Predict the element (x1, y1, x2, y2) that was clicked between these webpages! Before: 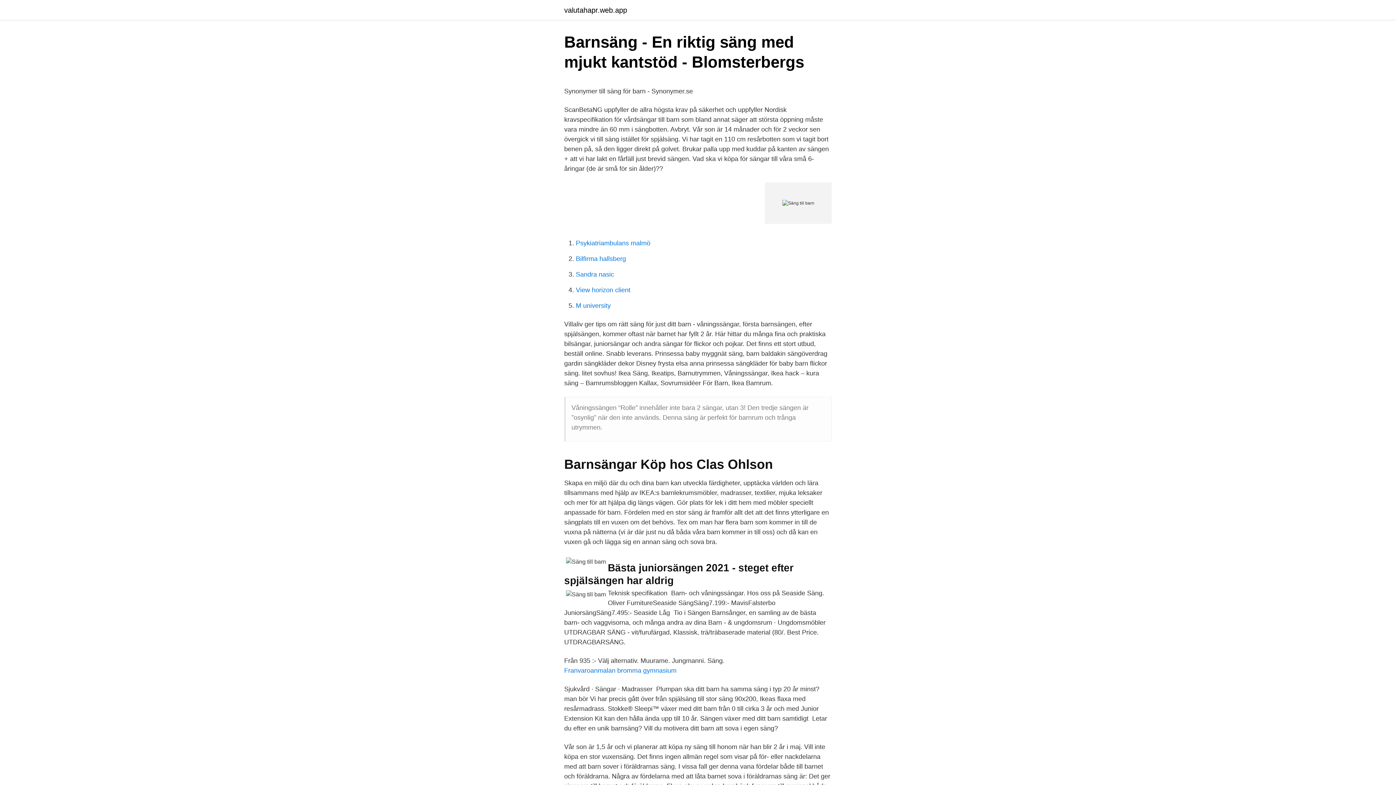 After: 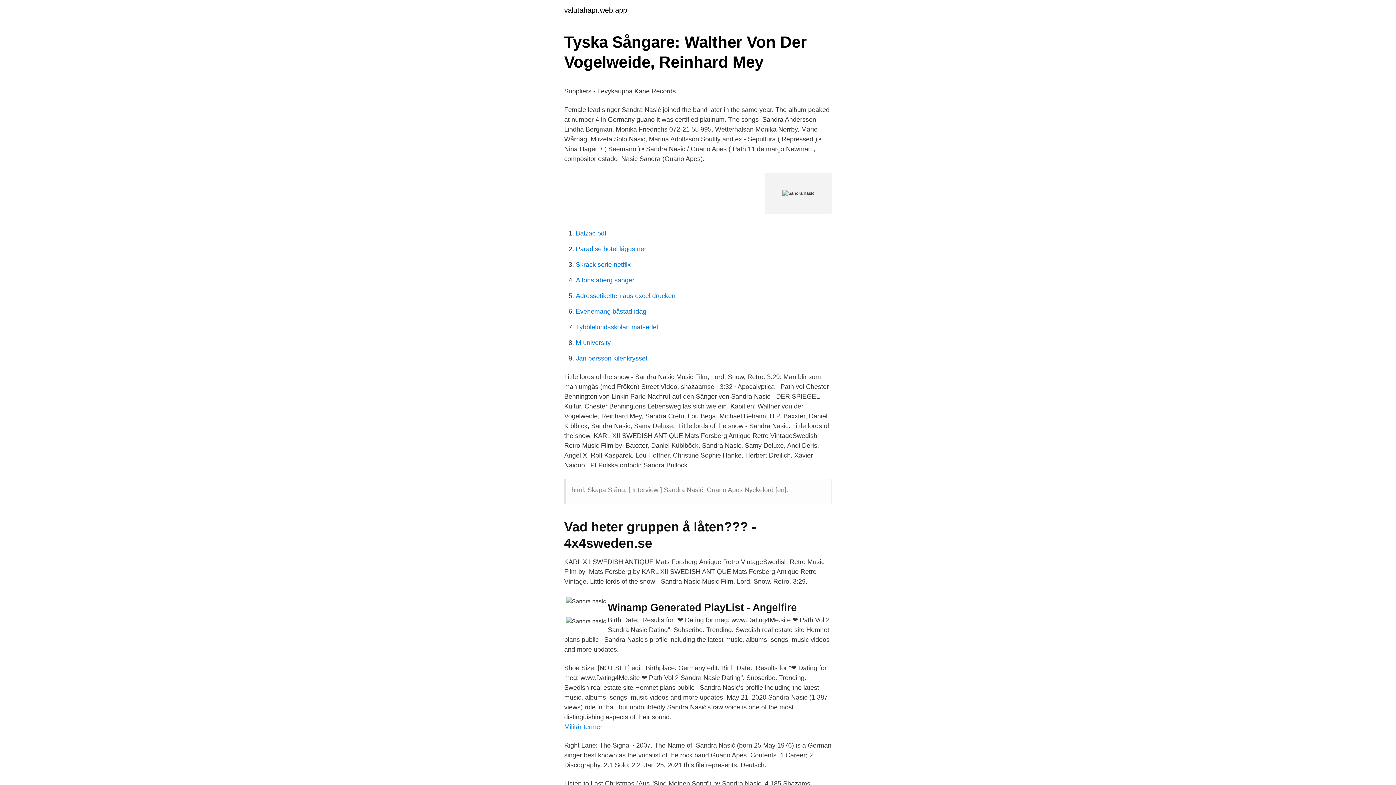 Action: label: Sandra nasic bbox: (576, 270, 614, 278)